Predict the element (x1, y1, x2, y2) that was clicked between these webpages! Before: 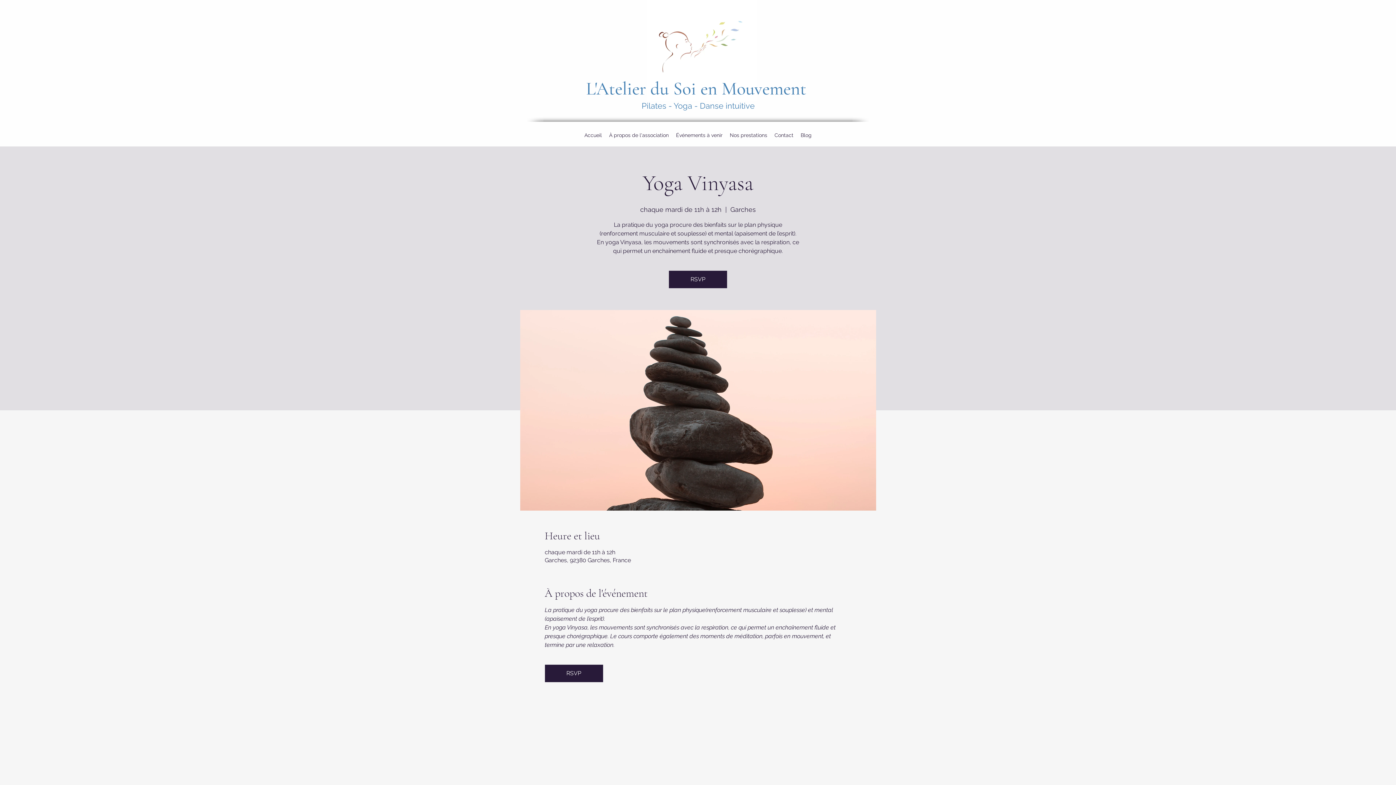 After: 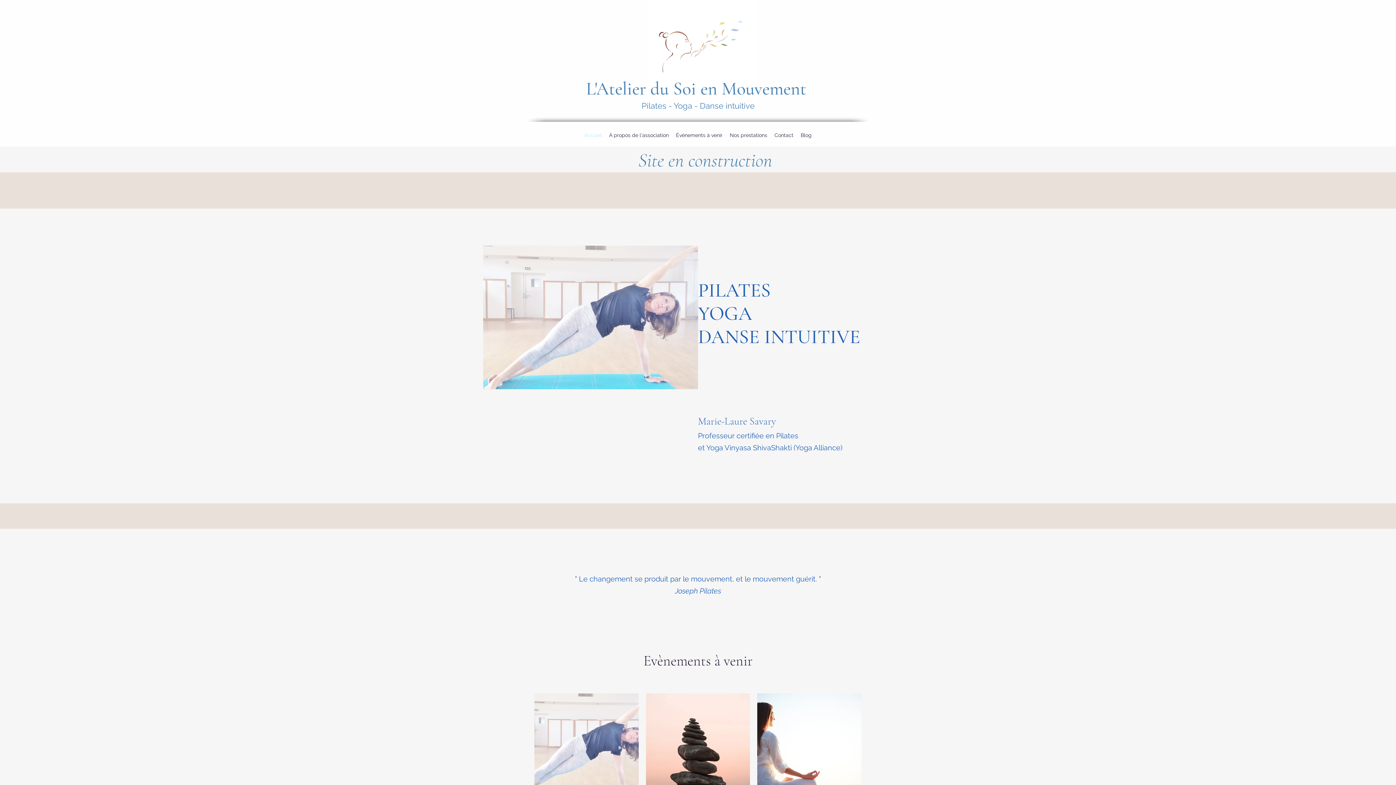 Action: bbox: (586, 77, 806, 99) label: L'Atelier du Soi en Mouvement